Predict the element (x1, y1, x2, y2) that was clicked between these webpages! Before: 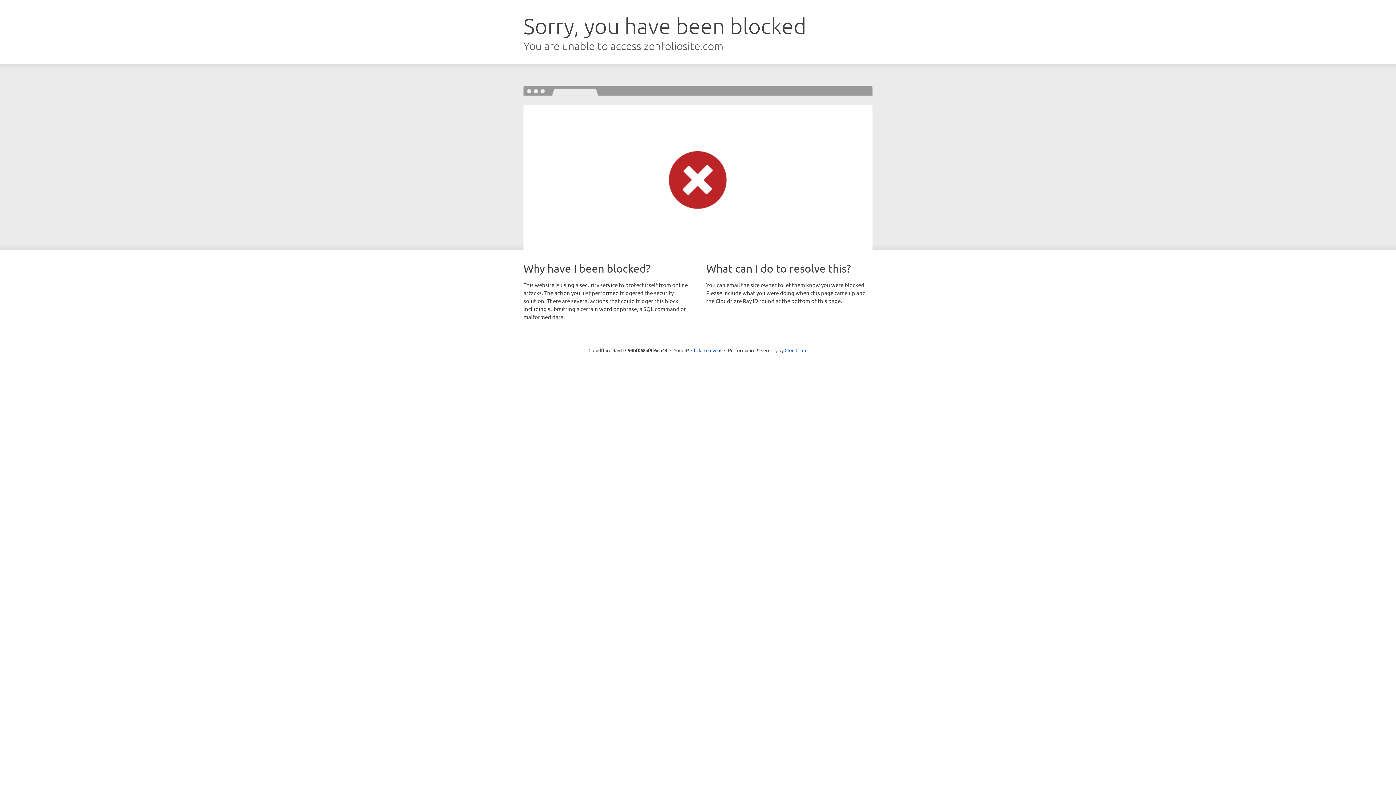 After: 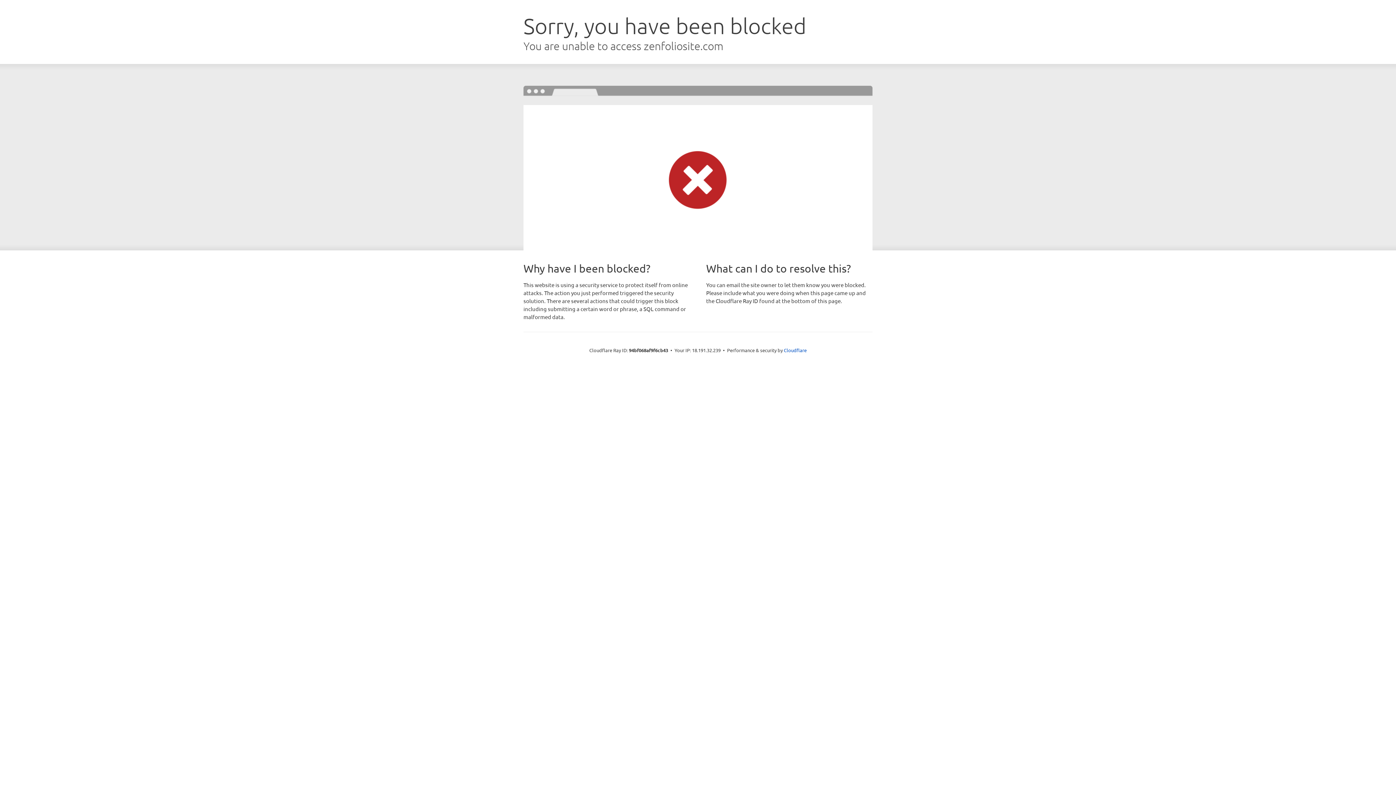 Action: label: Click to reveal bbox: (691, 346, 721, 353)